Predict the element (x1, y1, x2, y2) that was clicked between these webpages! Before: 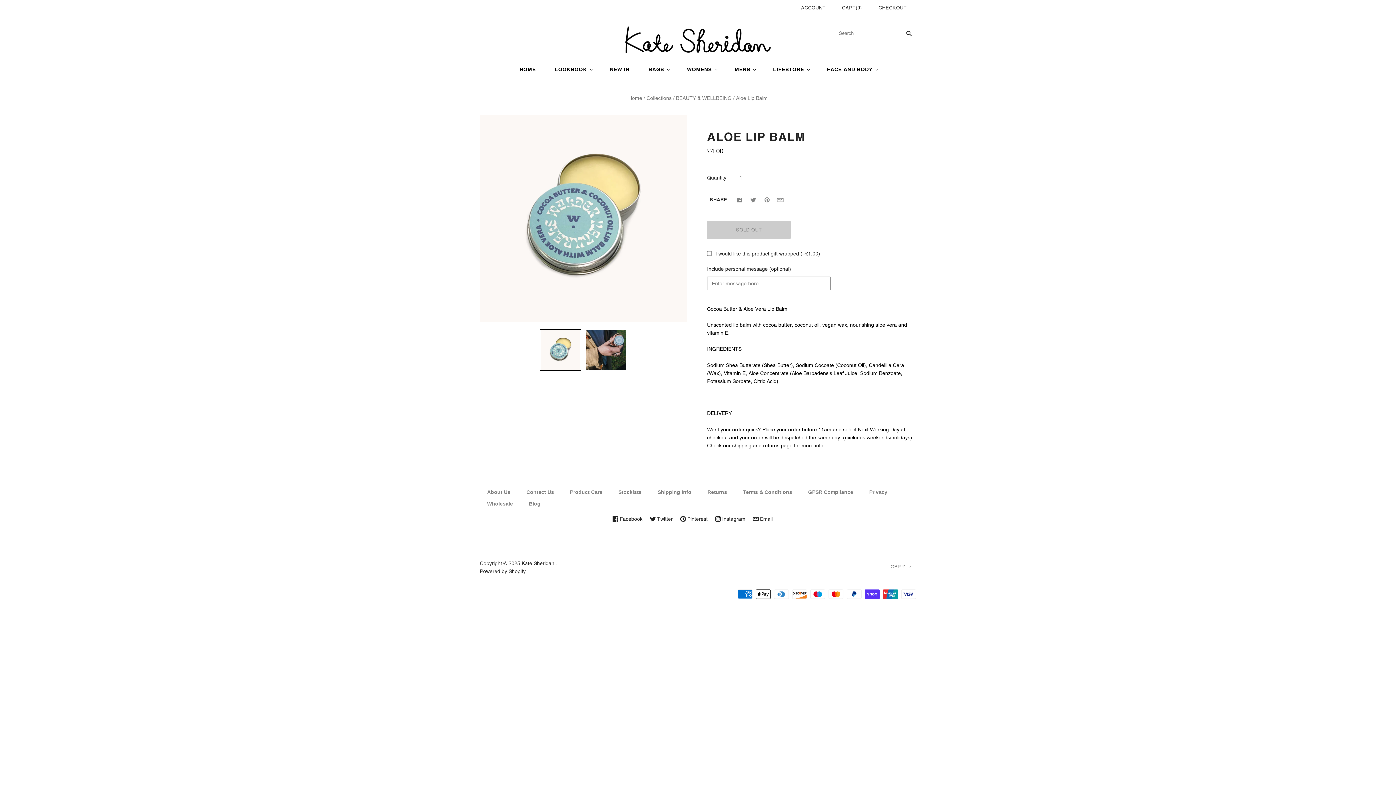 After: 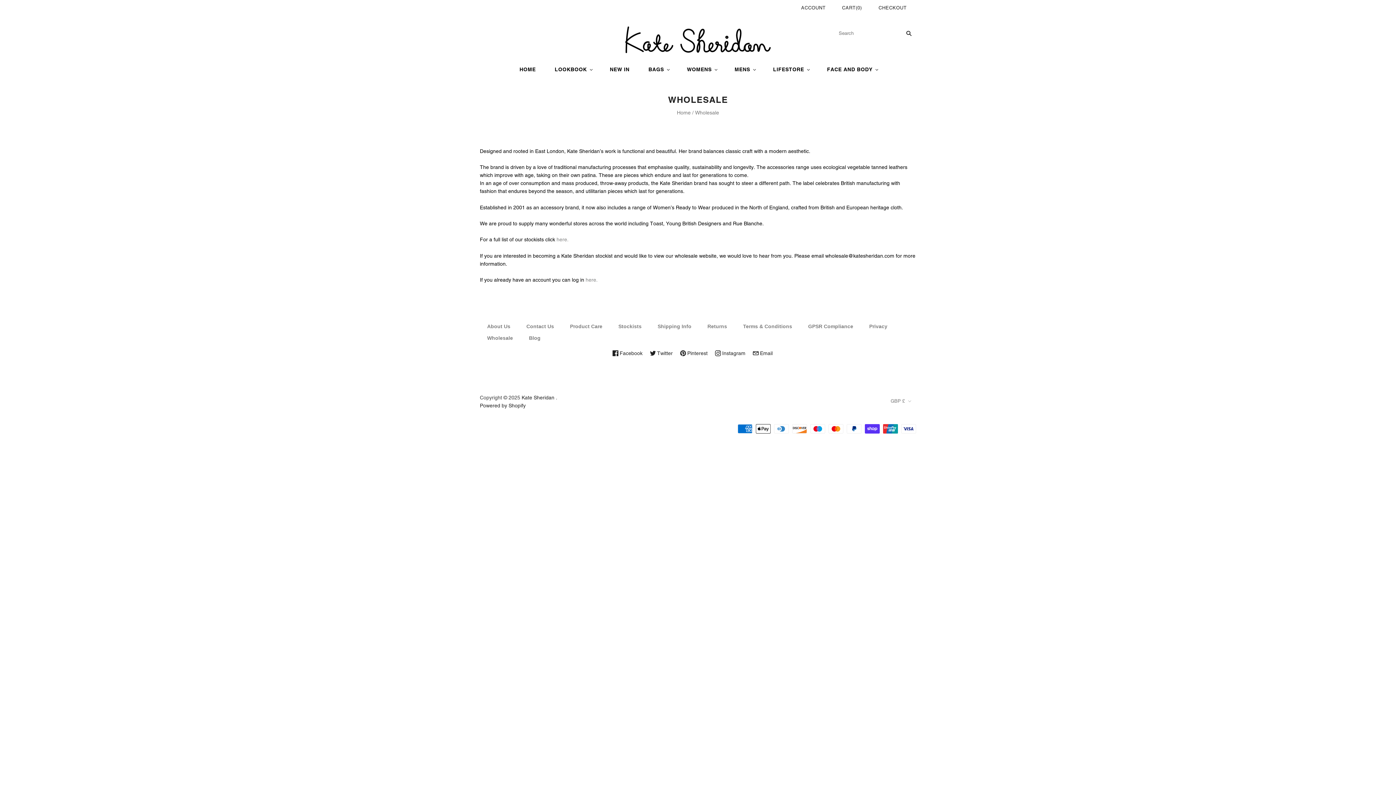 Action: label: Wholesale bbox: (487, 501, 513, 506)